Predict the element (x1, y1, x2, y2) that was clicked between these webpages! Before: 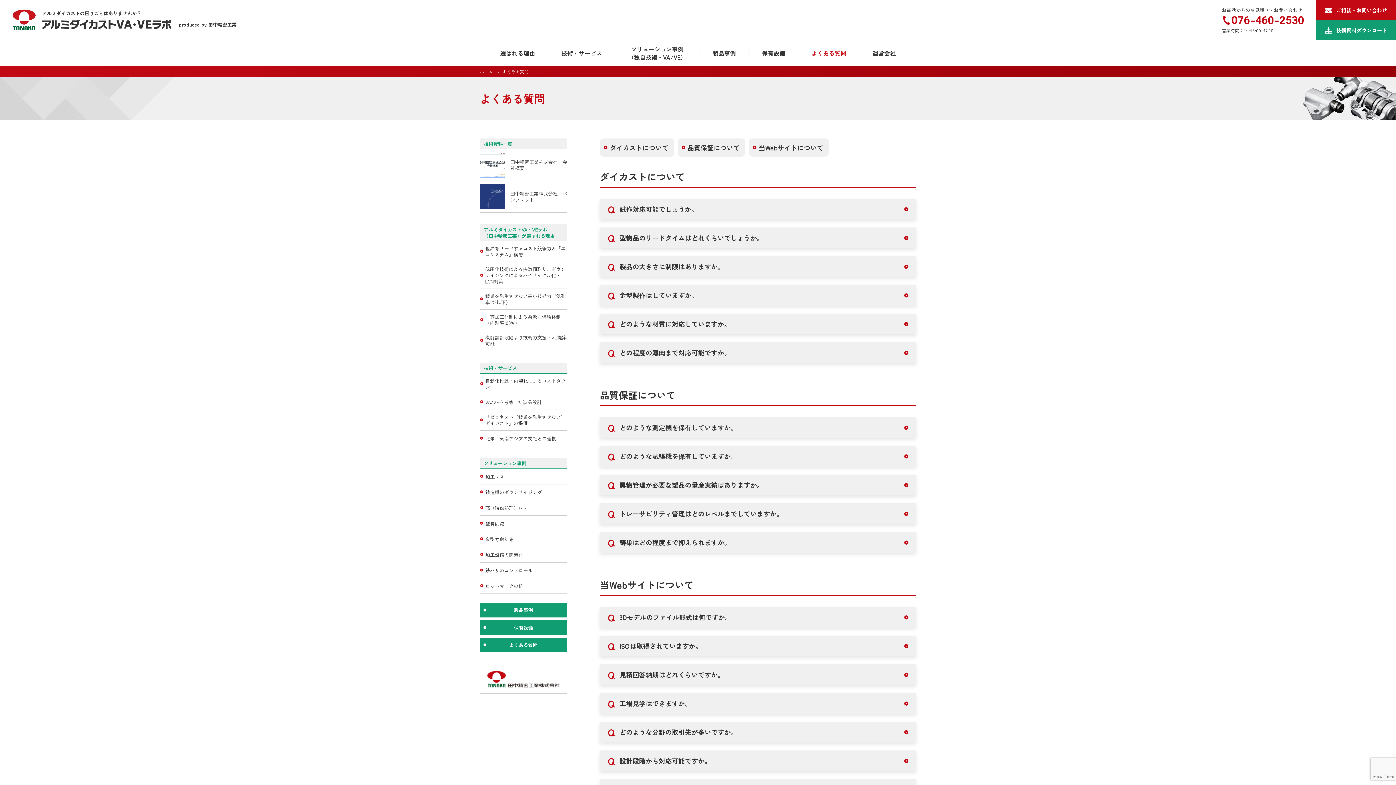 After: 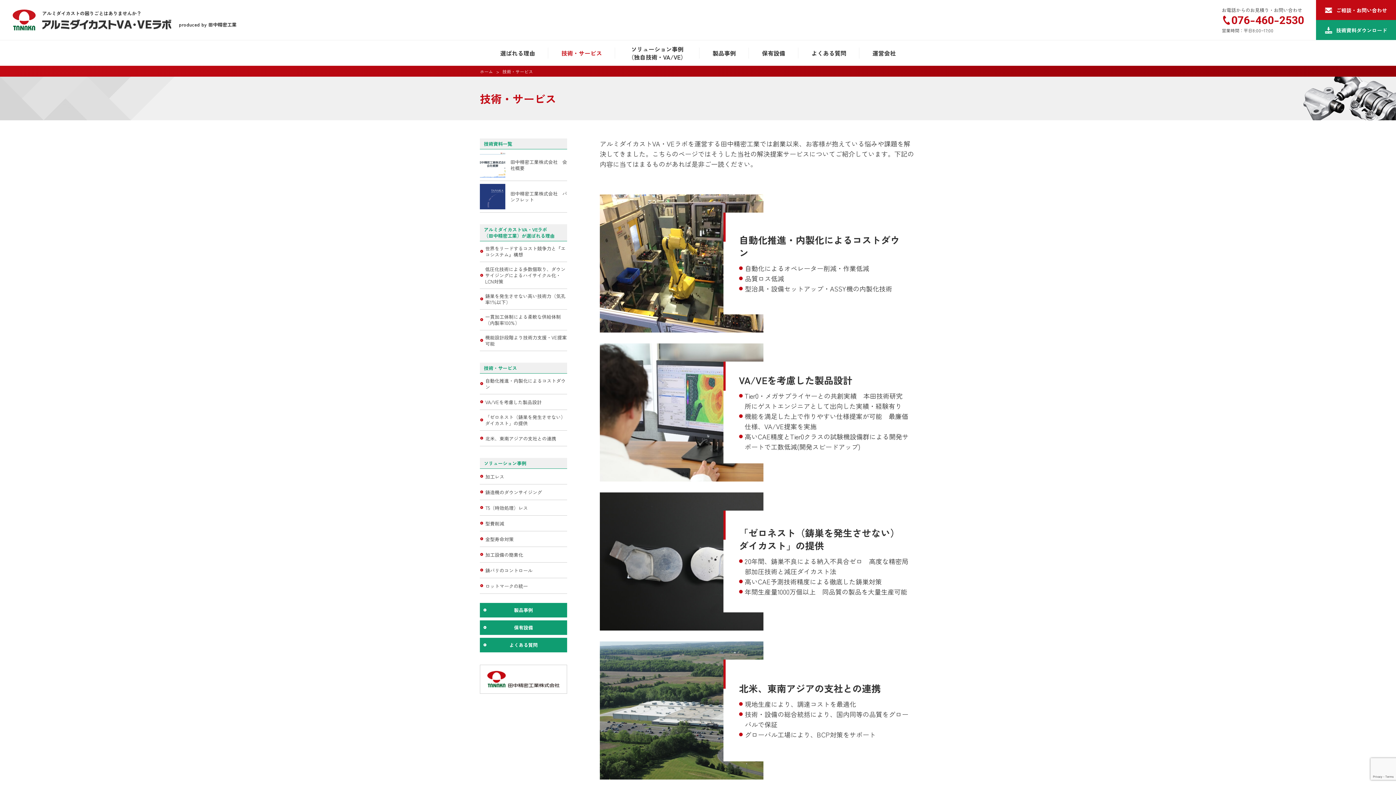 Action: label: 技術・サービス bbox: (548, 40, 615, 65)